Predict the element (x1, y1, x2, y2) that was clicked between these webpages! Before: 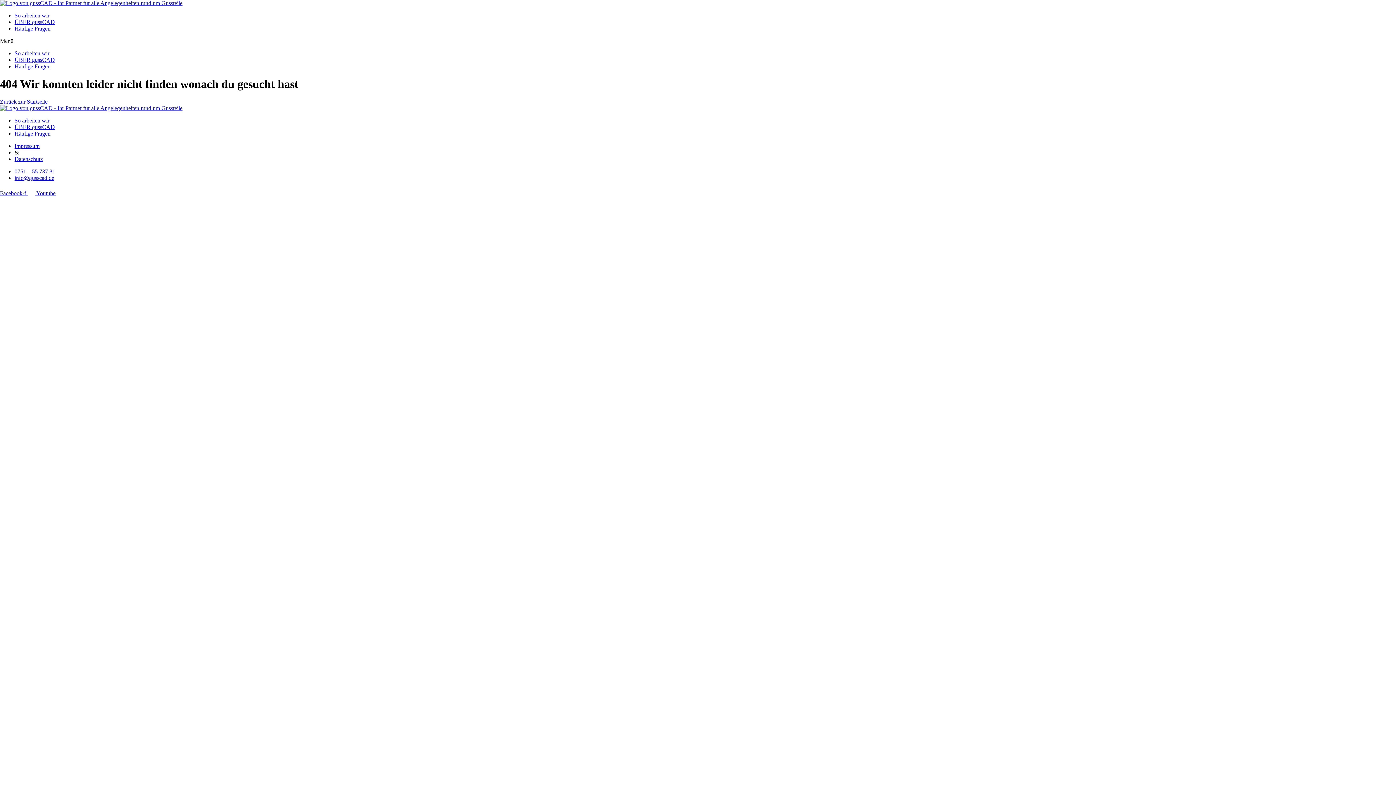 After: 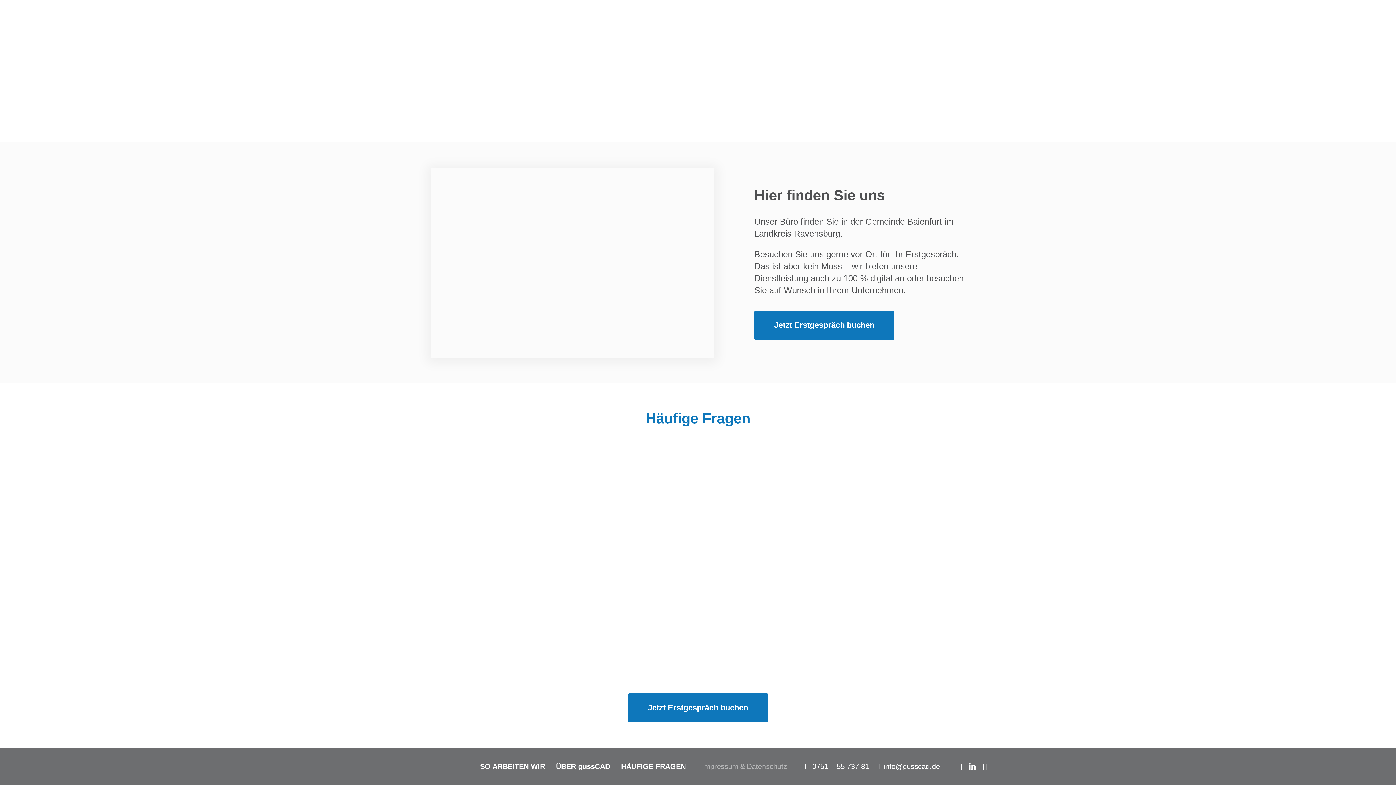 Action: bbox: (14, 25, 50, 31) label: Häufige Fragen